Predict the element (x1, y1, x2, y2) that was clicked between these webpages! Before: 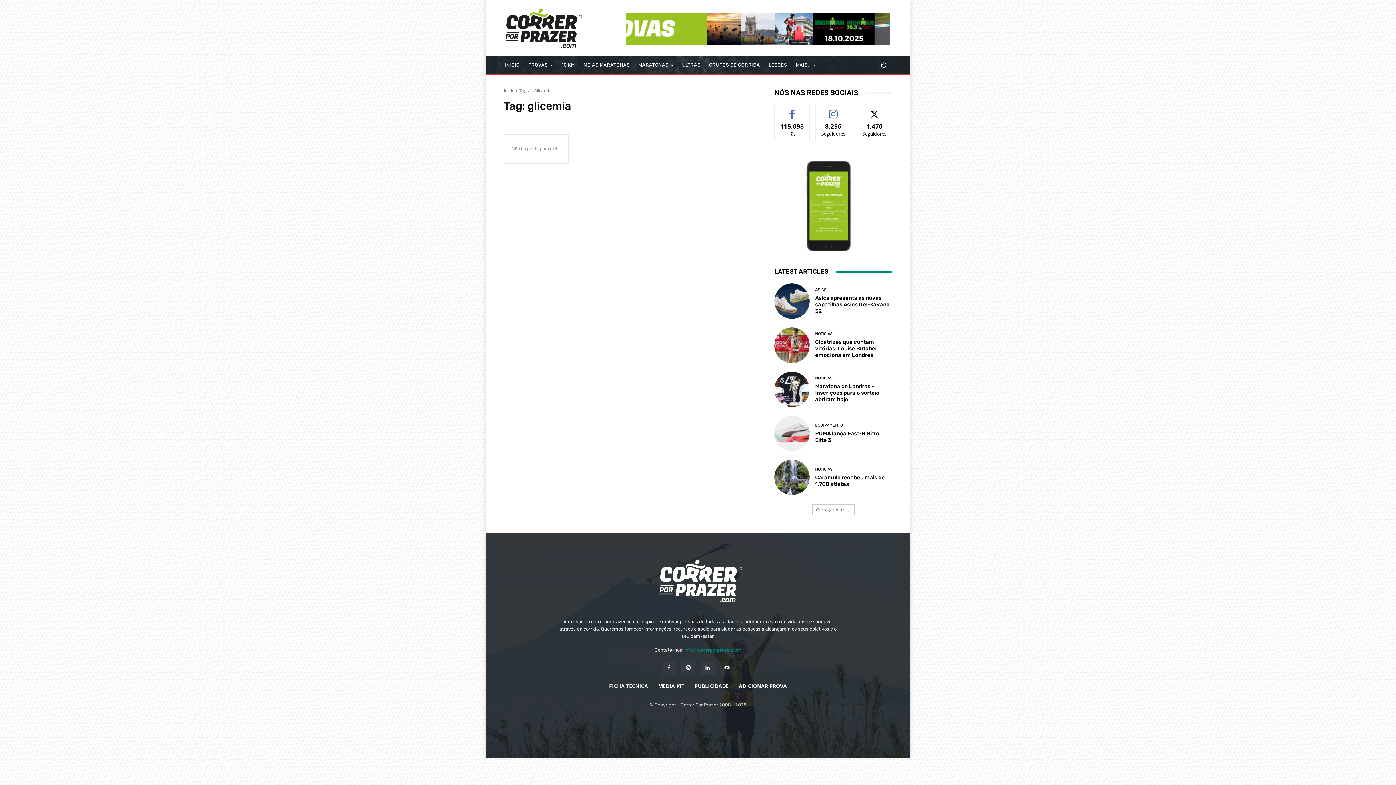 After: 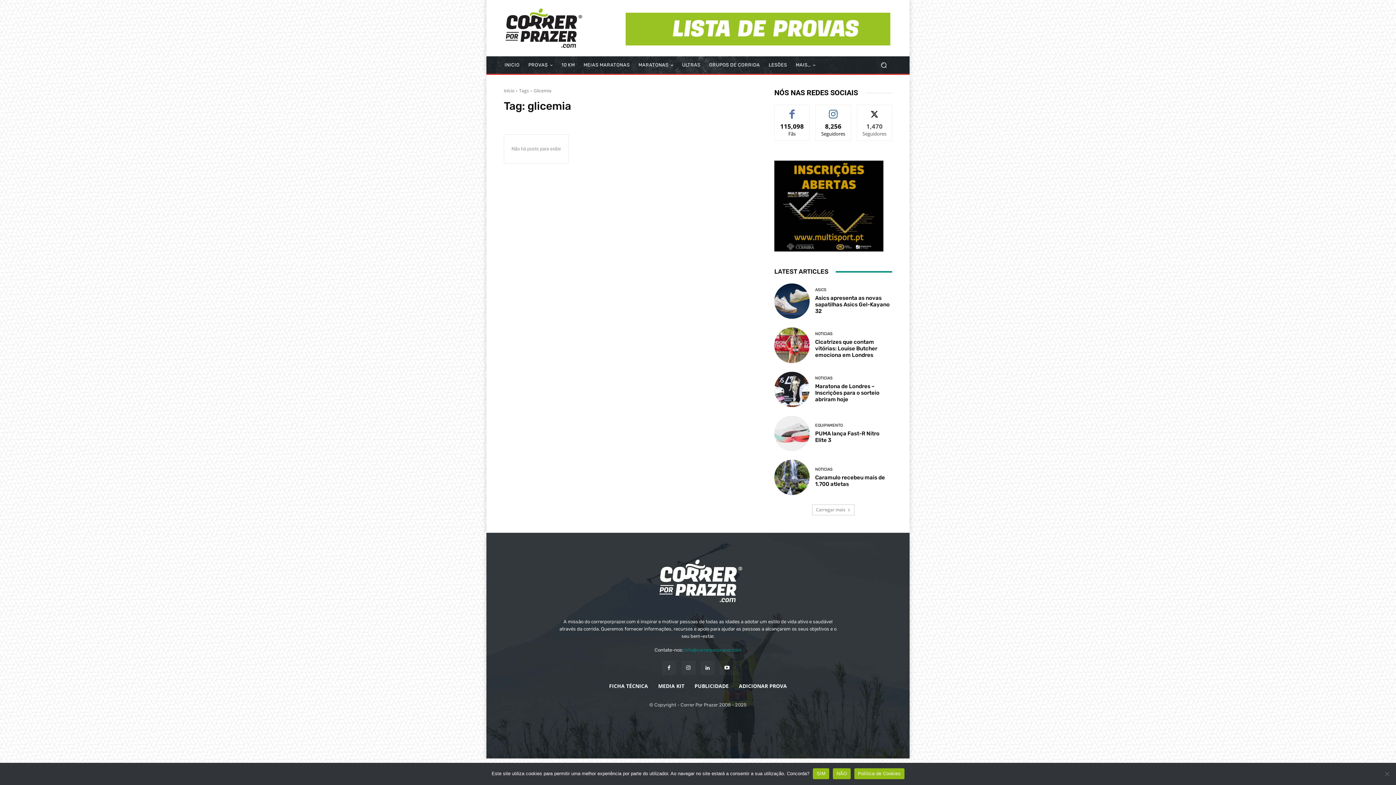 Action: label: SEGUIR bbox: (867, 107, 881, 113)